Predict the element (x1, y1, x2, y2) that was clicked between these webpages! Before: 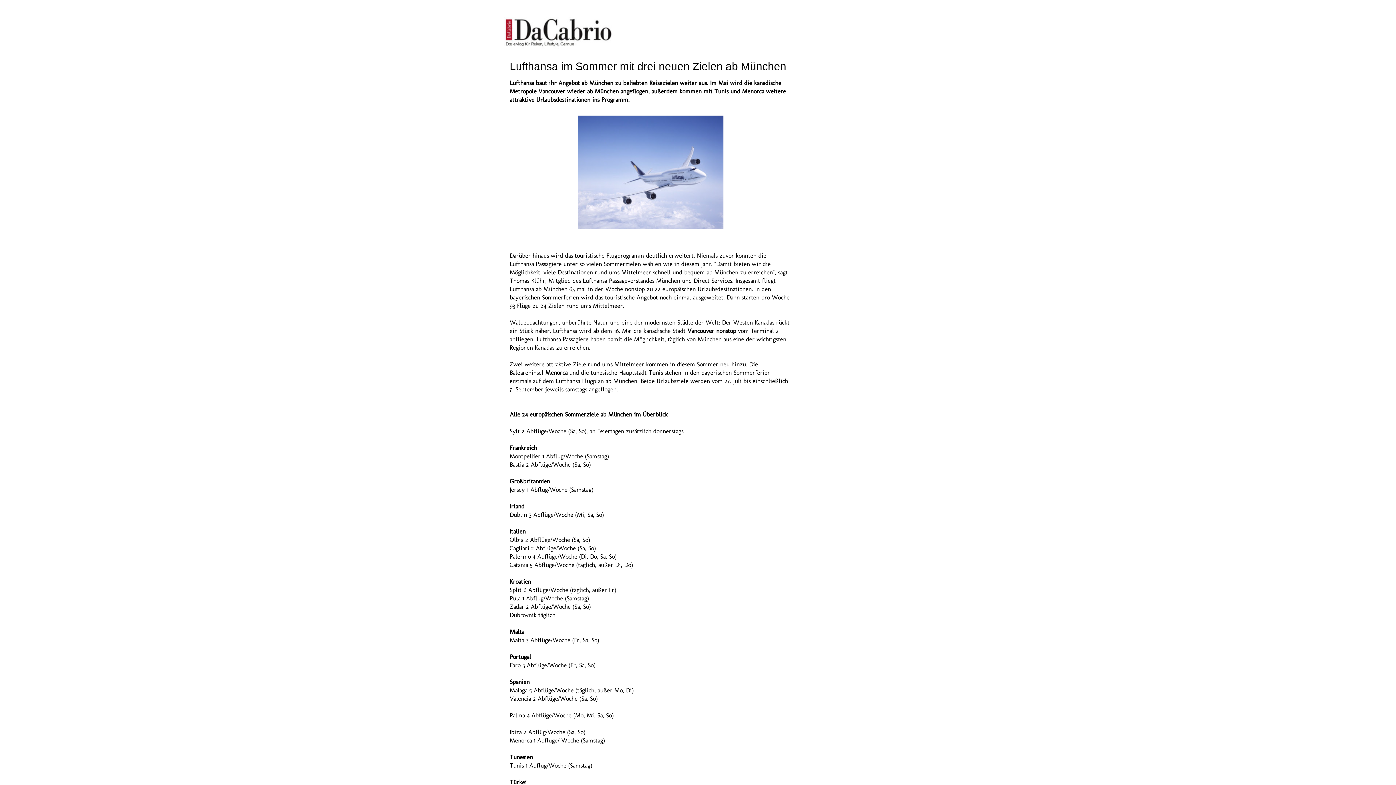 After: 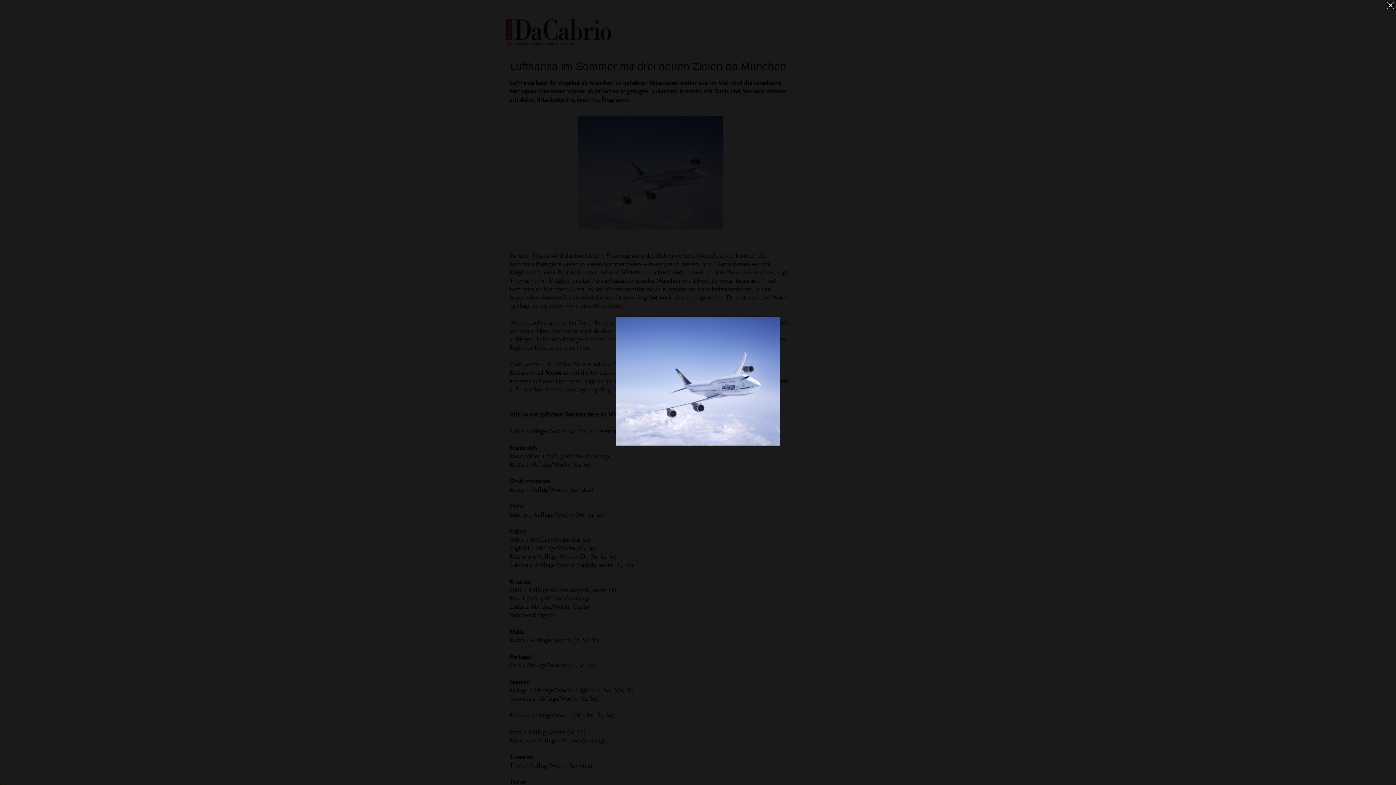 Action: bbox: (574, 226, 726, 234)